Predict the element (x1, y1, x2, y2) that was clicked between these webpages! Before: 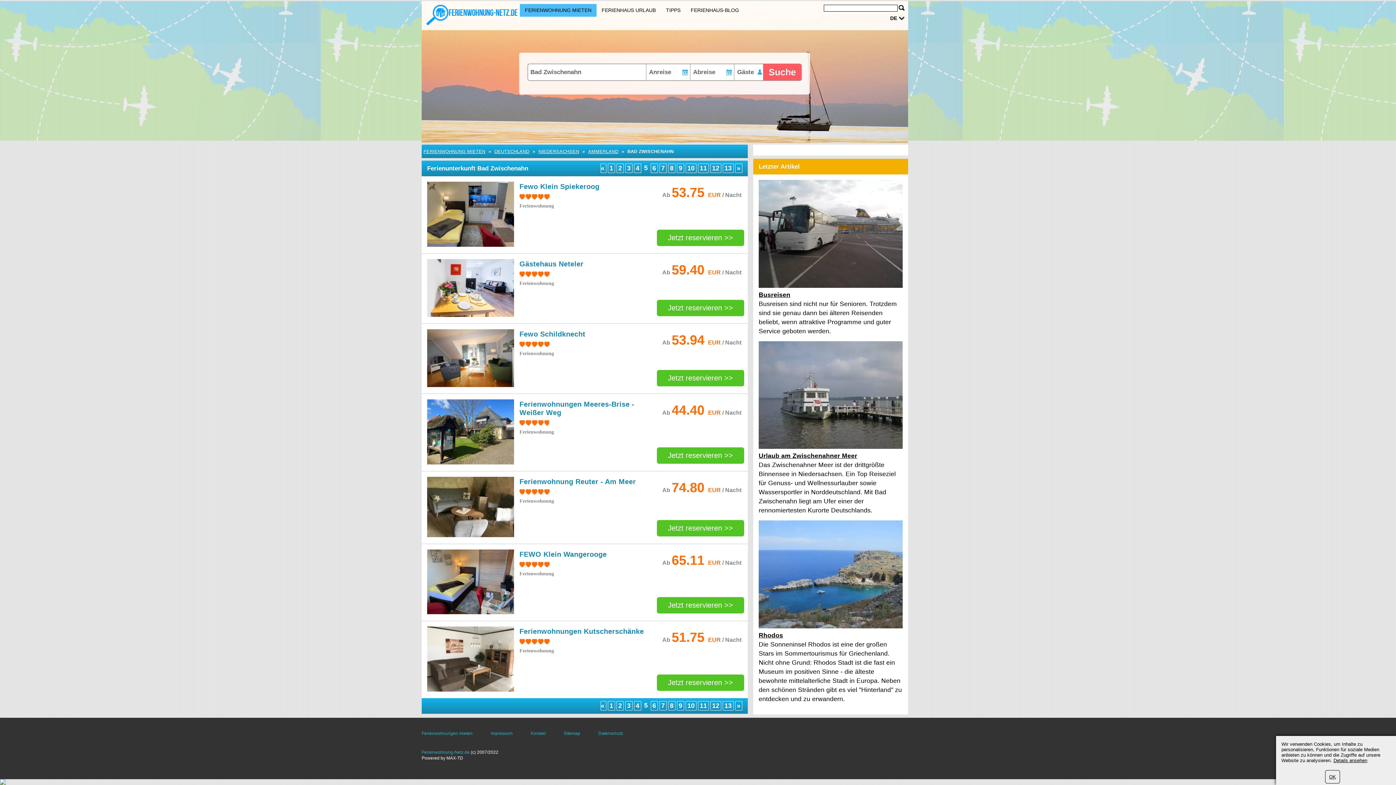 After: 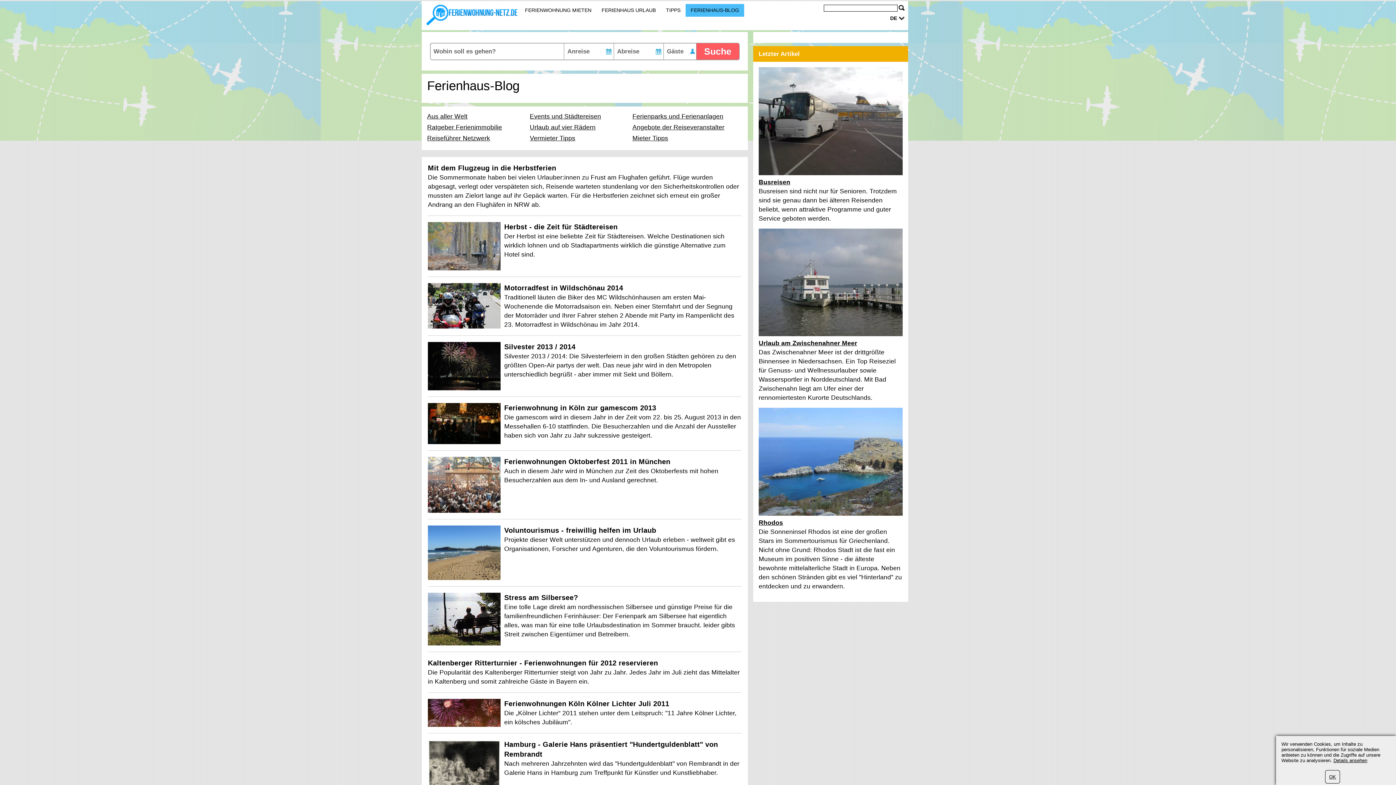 Action: bbox: (685, 4, 744, 16) label: FERIENHAUS-BLOG